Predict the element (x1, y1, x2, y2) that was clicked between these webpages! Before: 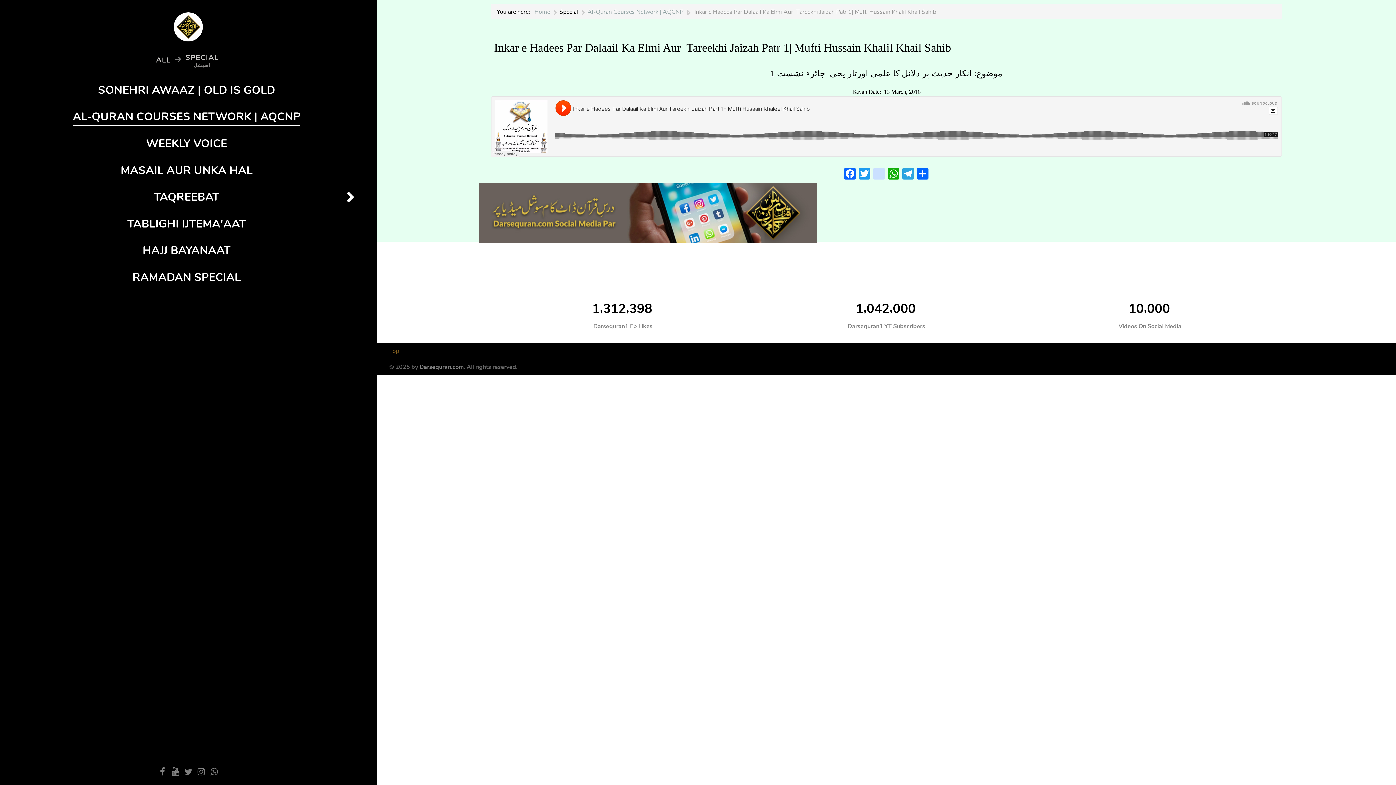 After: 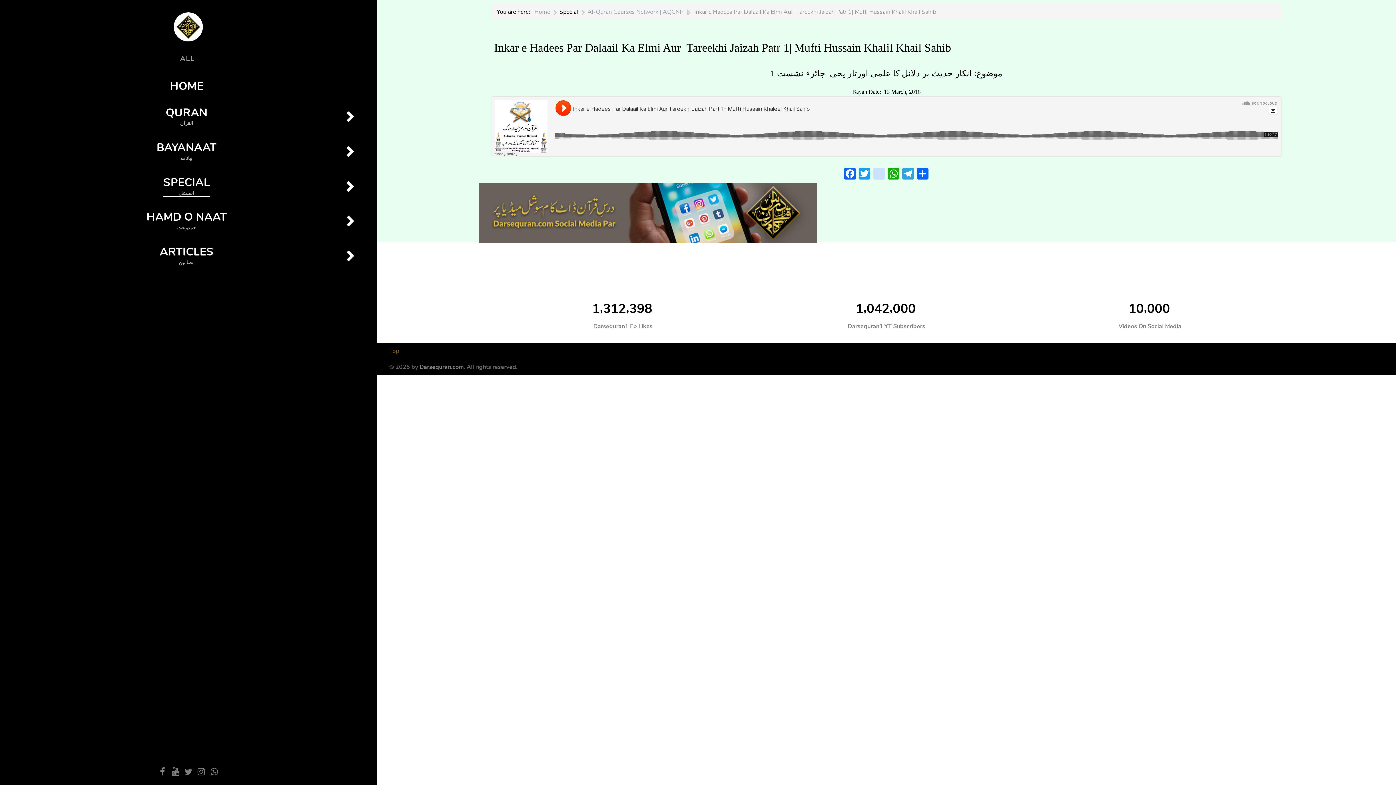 Action: label: ALL bbox: (156, 55, 185, 65)